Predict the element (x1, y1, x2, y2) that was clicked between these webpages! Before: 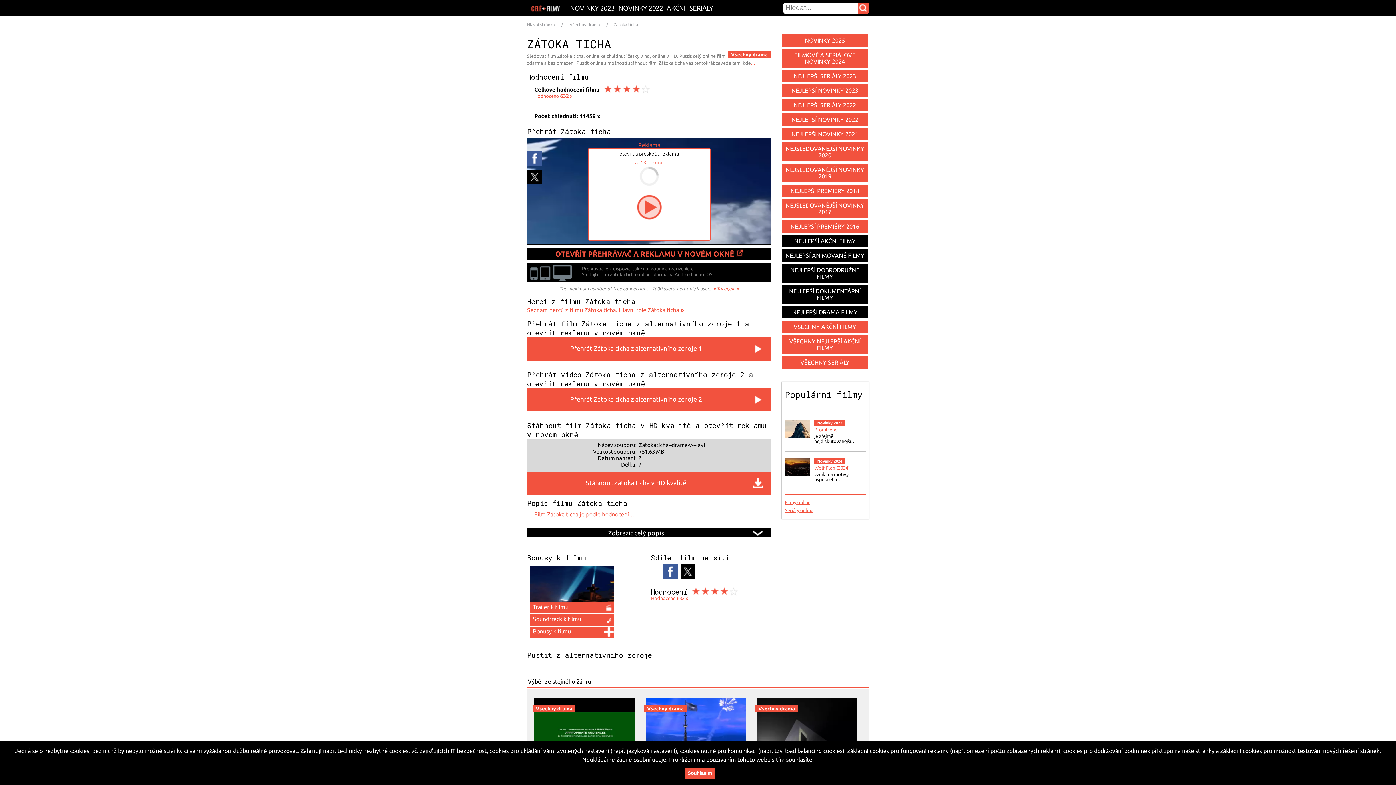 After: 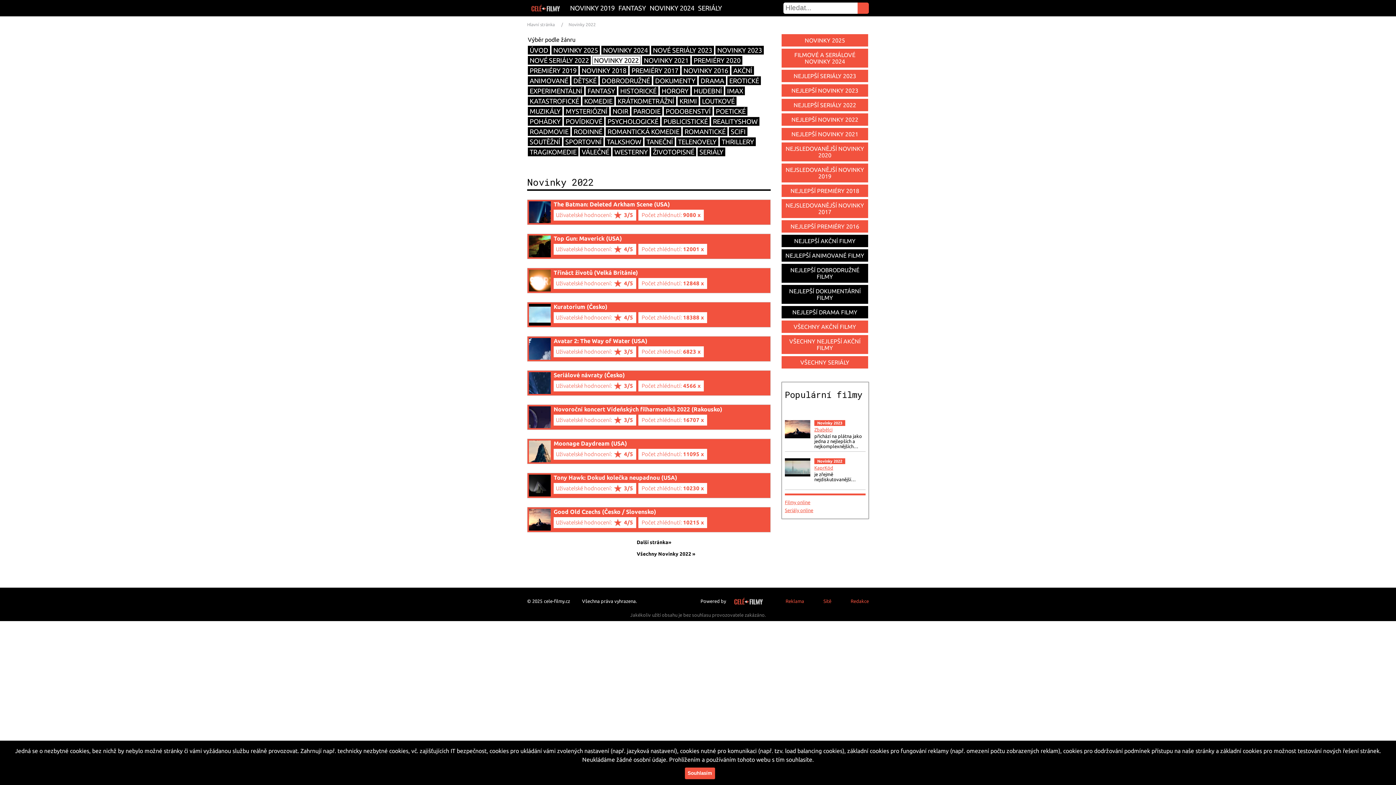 Action: label: NOVINKY 2022 bbox: (616, 0, 665, 16)